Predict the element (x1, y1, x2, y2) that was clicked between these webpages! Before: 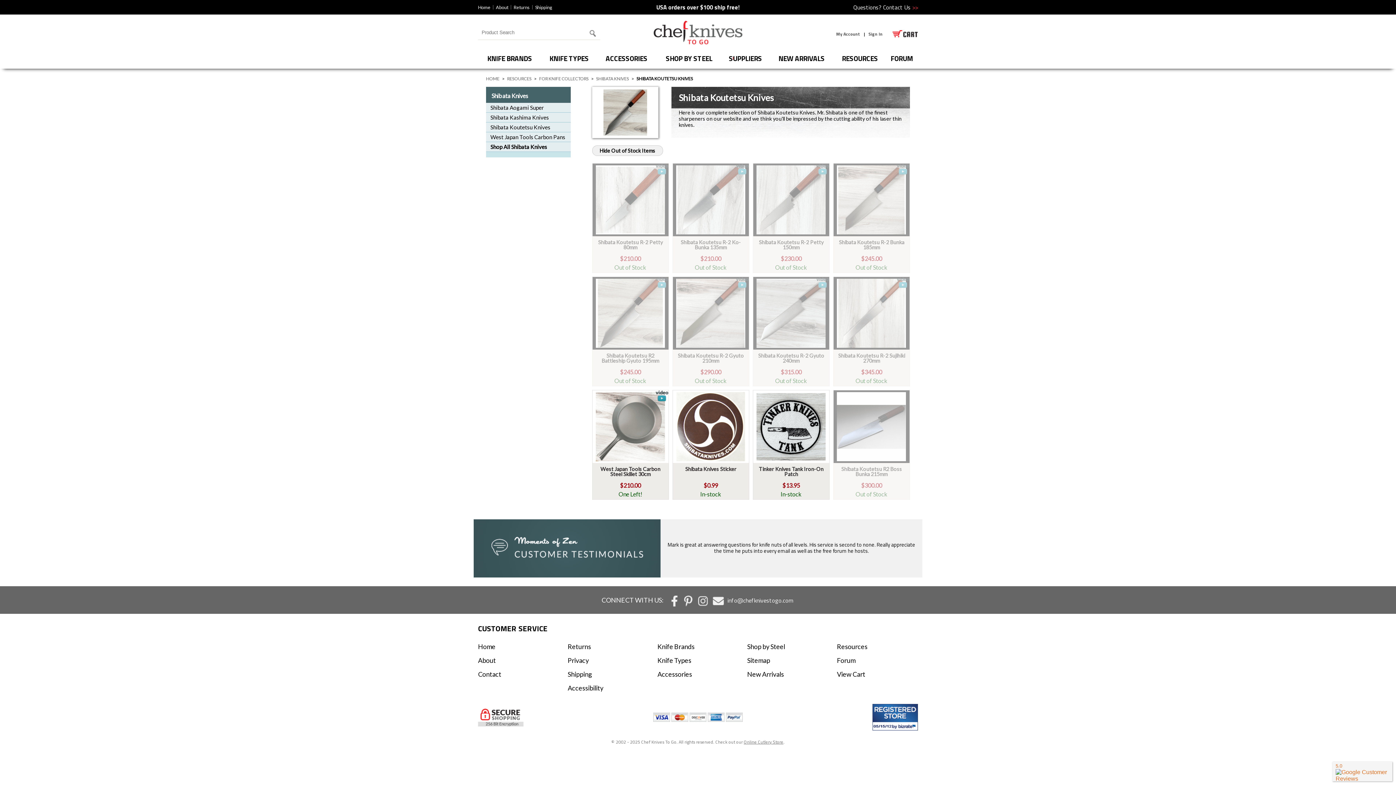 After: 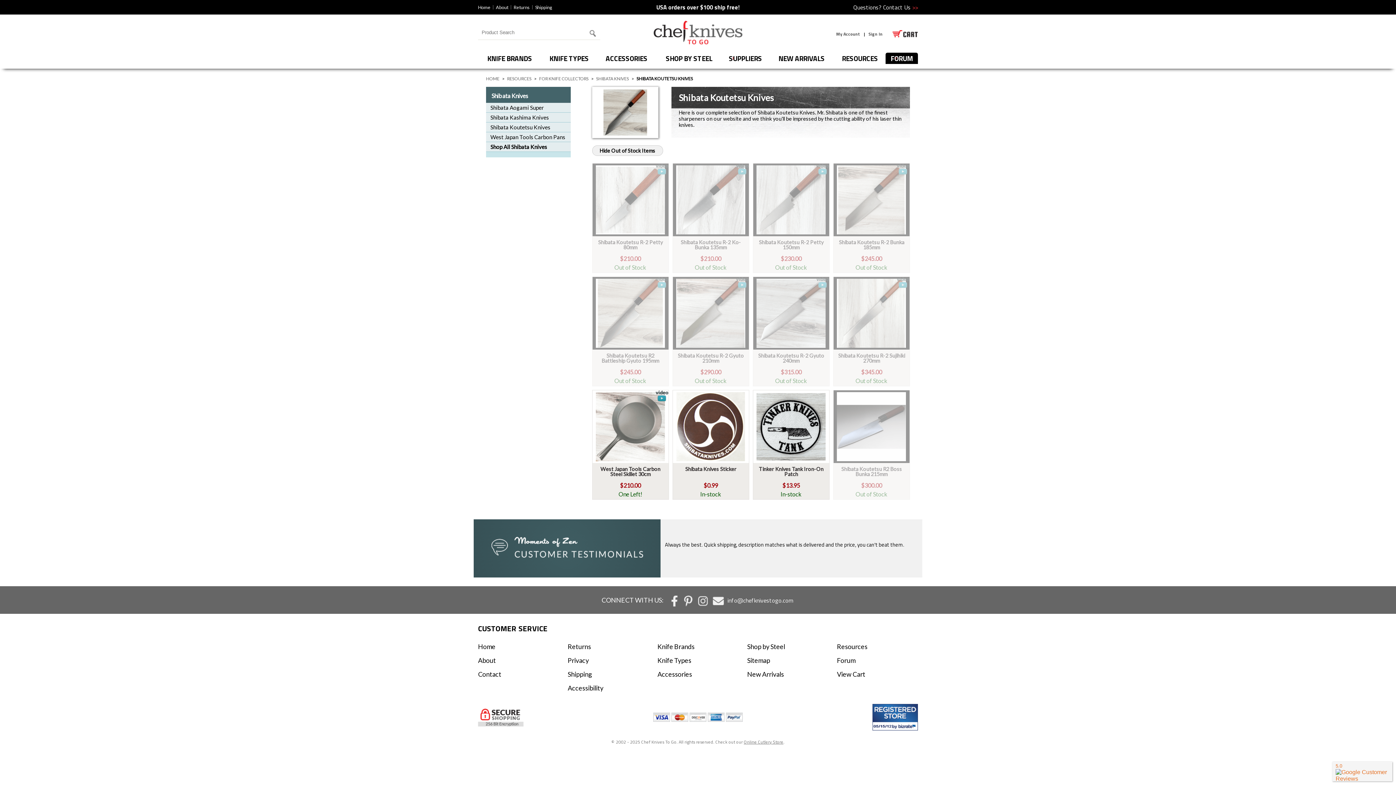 Action: label: FORUM bbox: (890, 53, 913, 63)